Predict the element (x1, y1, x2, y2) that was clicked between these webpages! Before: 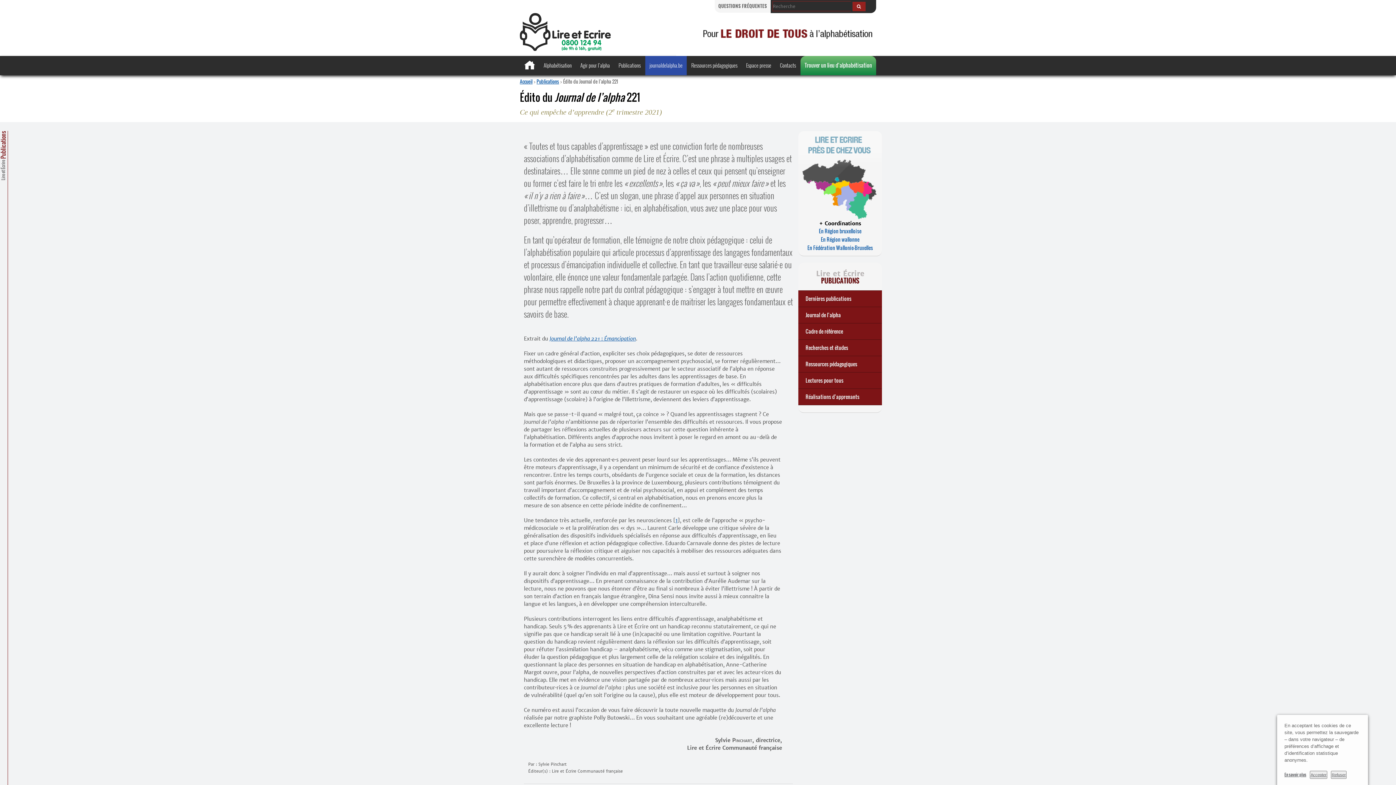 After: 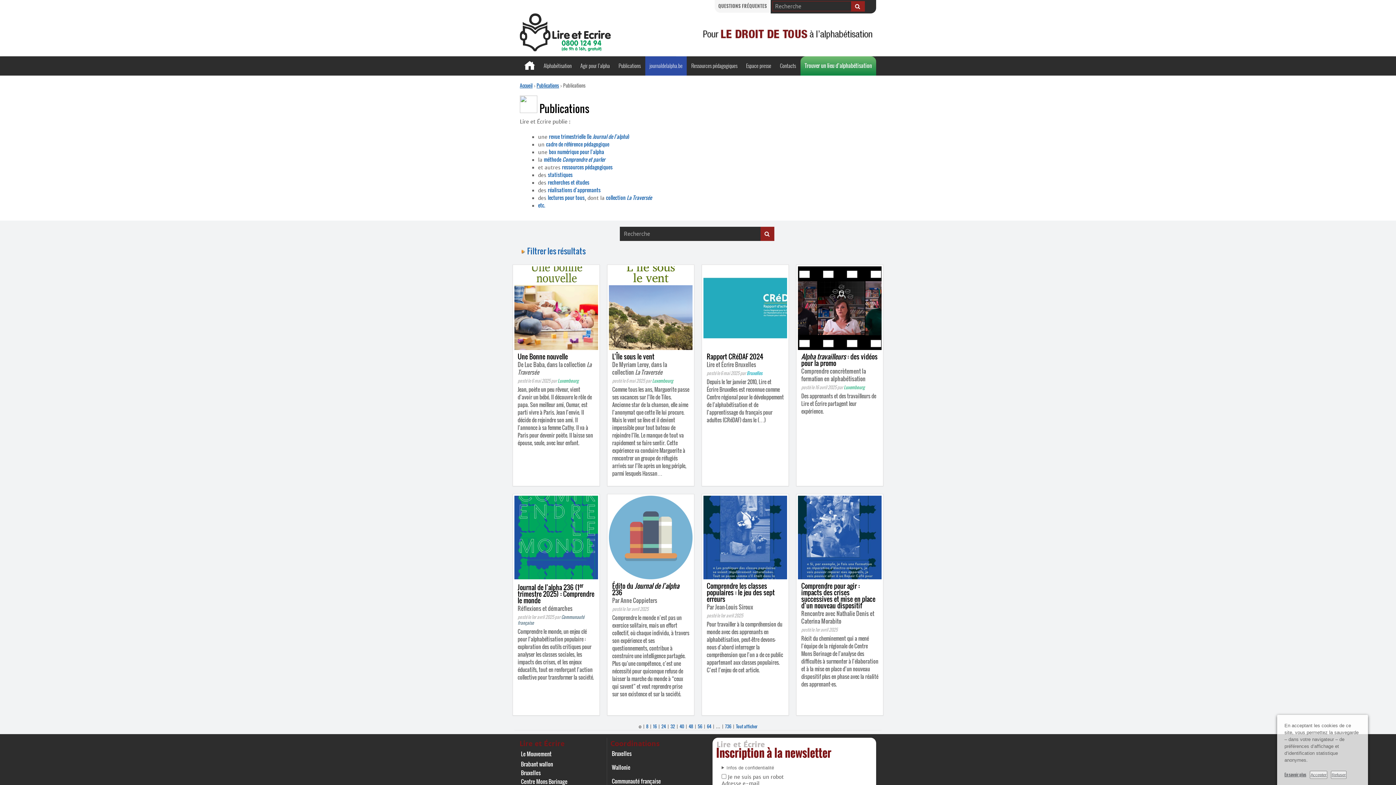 Action: label: Publications bbox: (614, 56, 645, 75)